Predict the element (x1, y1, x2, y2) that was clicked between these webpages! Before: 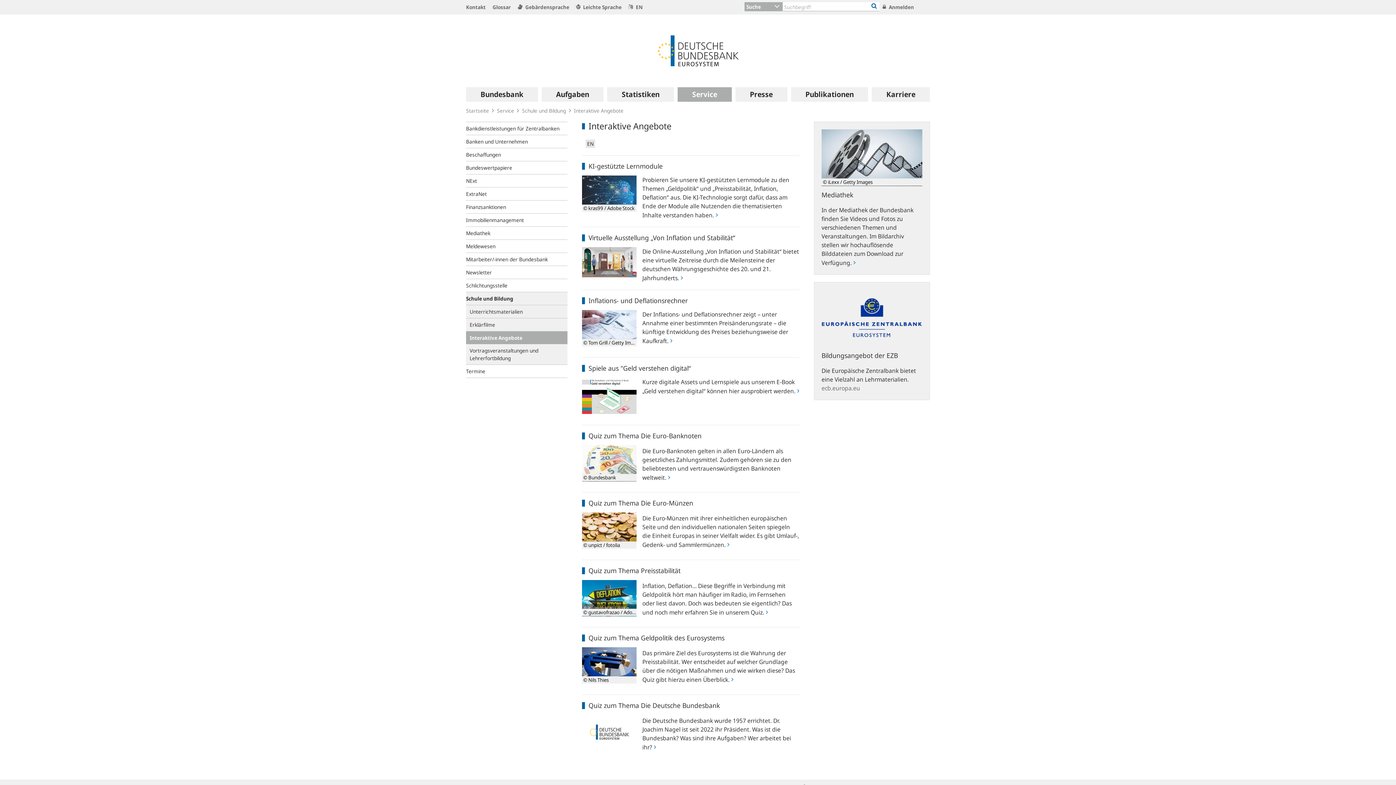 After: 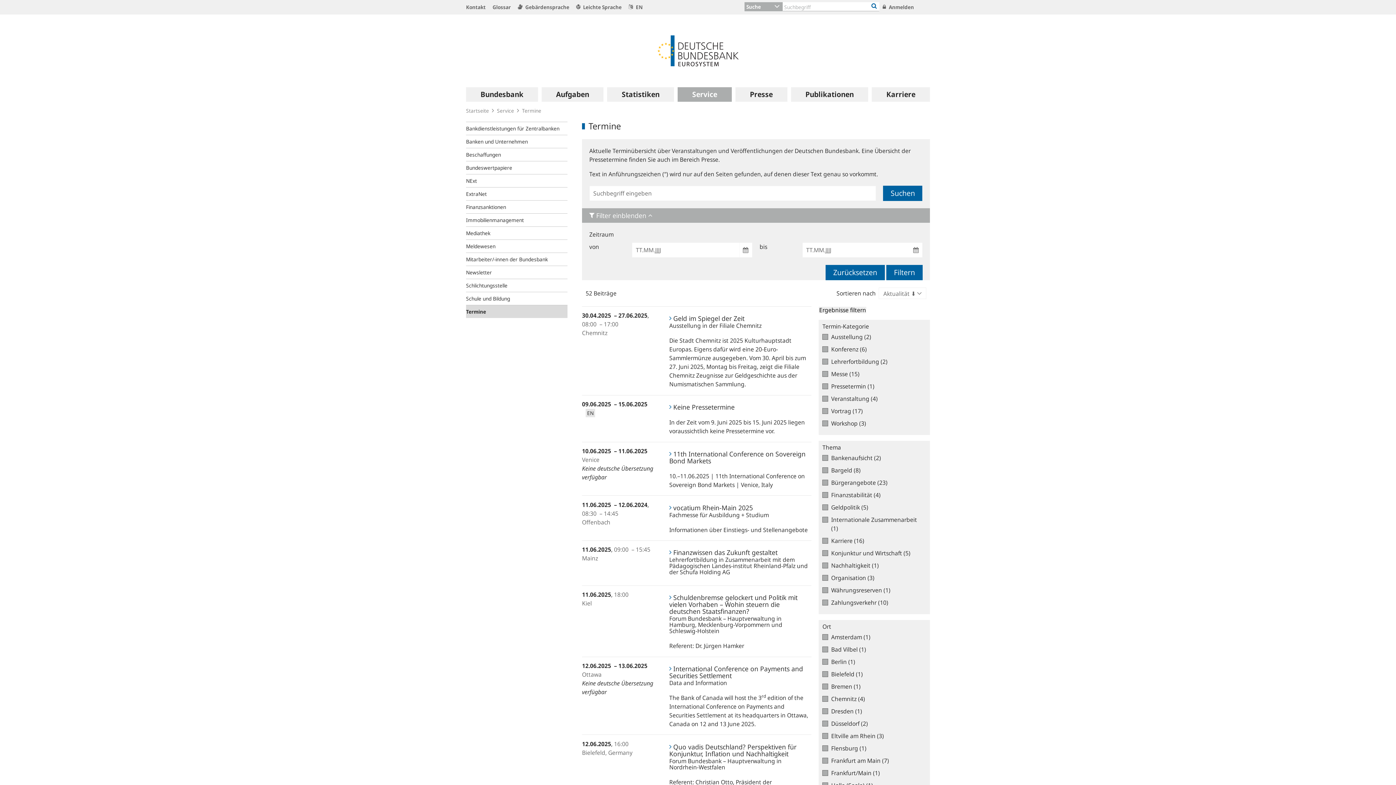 Action: bbox: (466, 365, 567, 378) label: Termine